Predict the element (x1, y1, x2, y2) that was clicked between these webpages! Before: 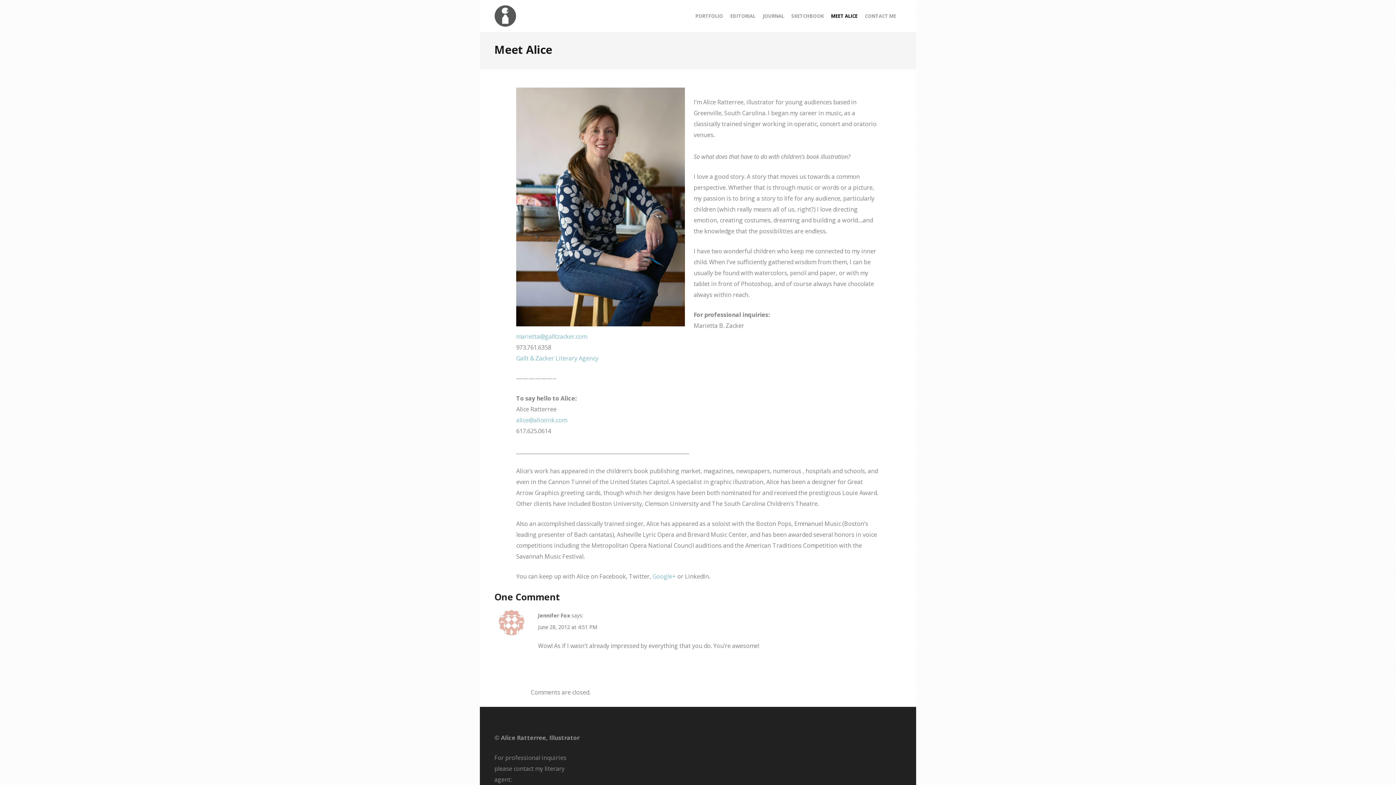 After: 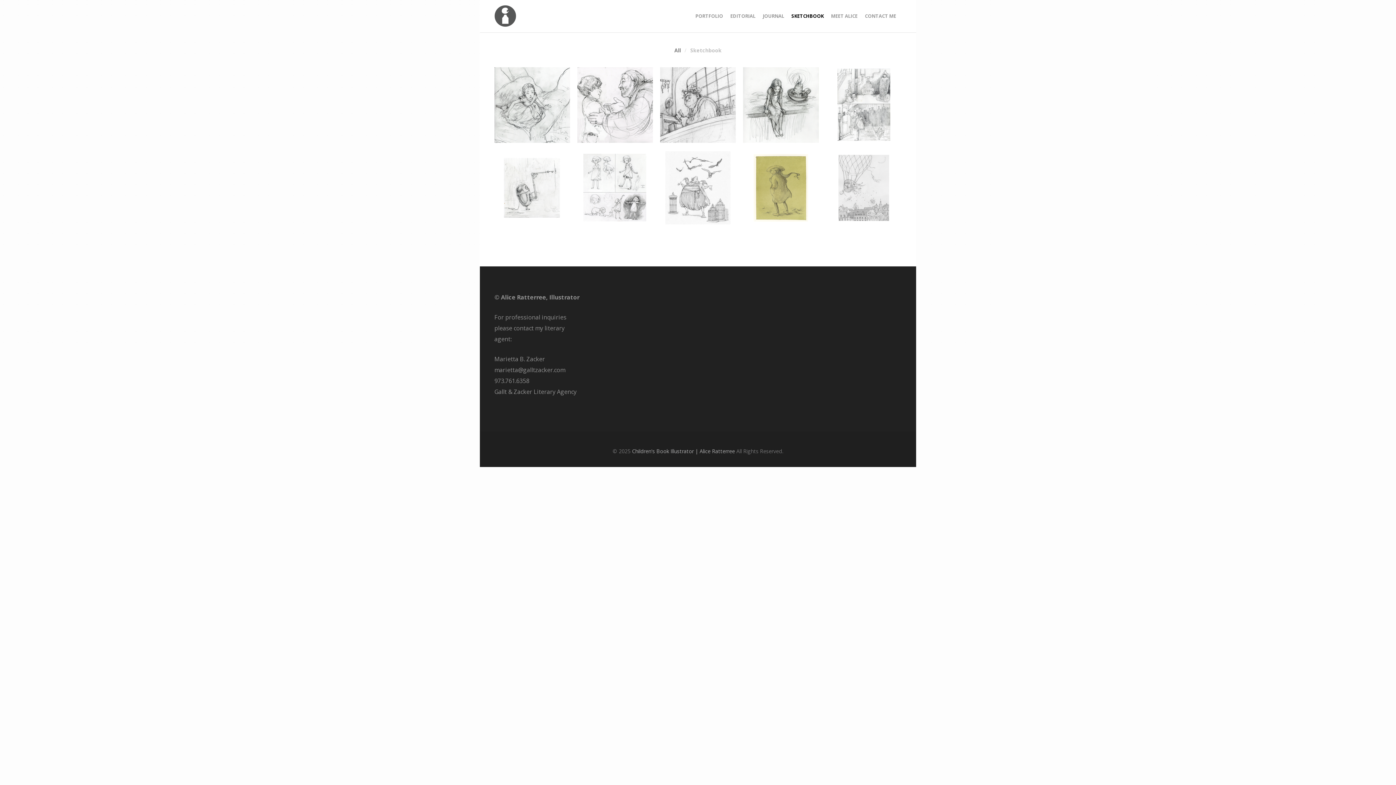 Action: label: SKETCHBOOK bbox: (788, 0, 827, 32)